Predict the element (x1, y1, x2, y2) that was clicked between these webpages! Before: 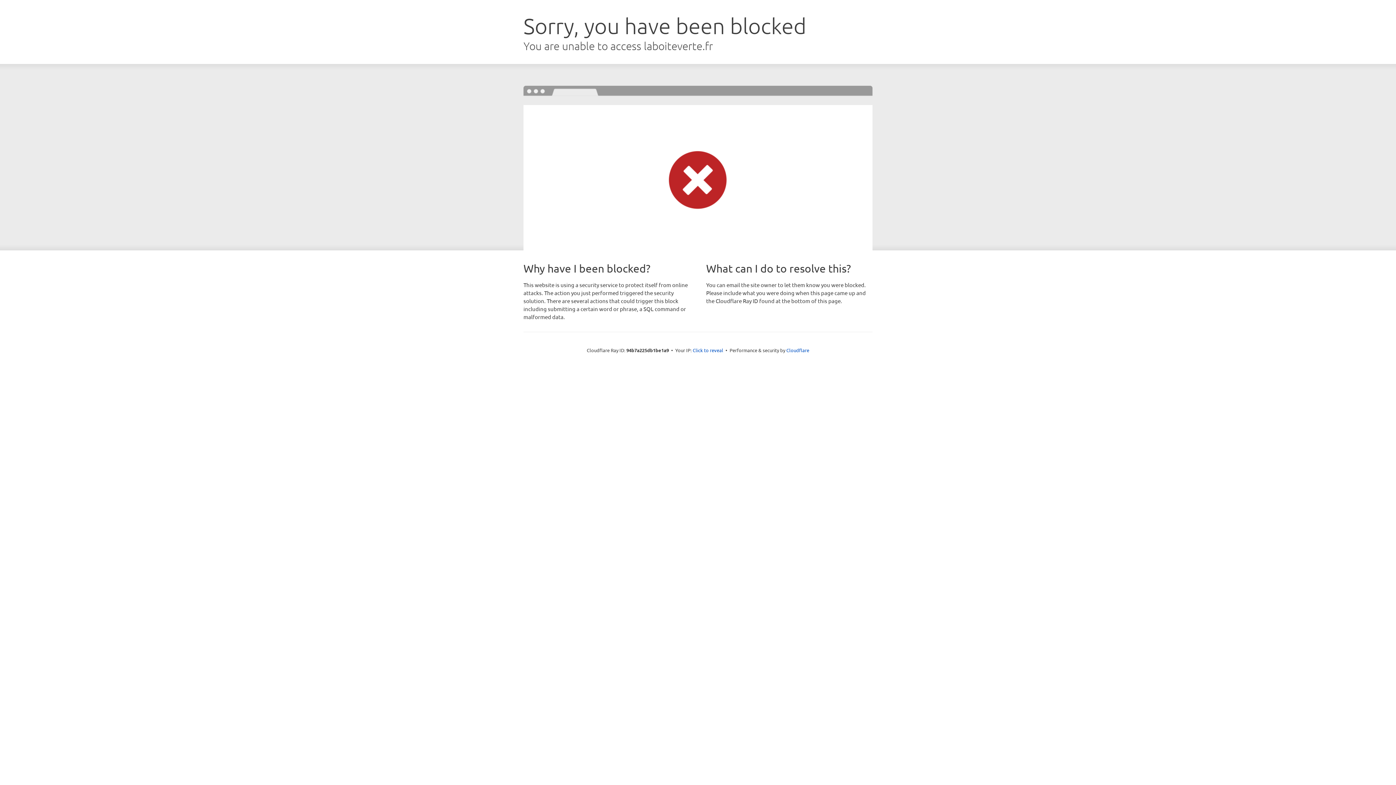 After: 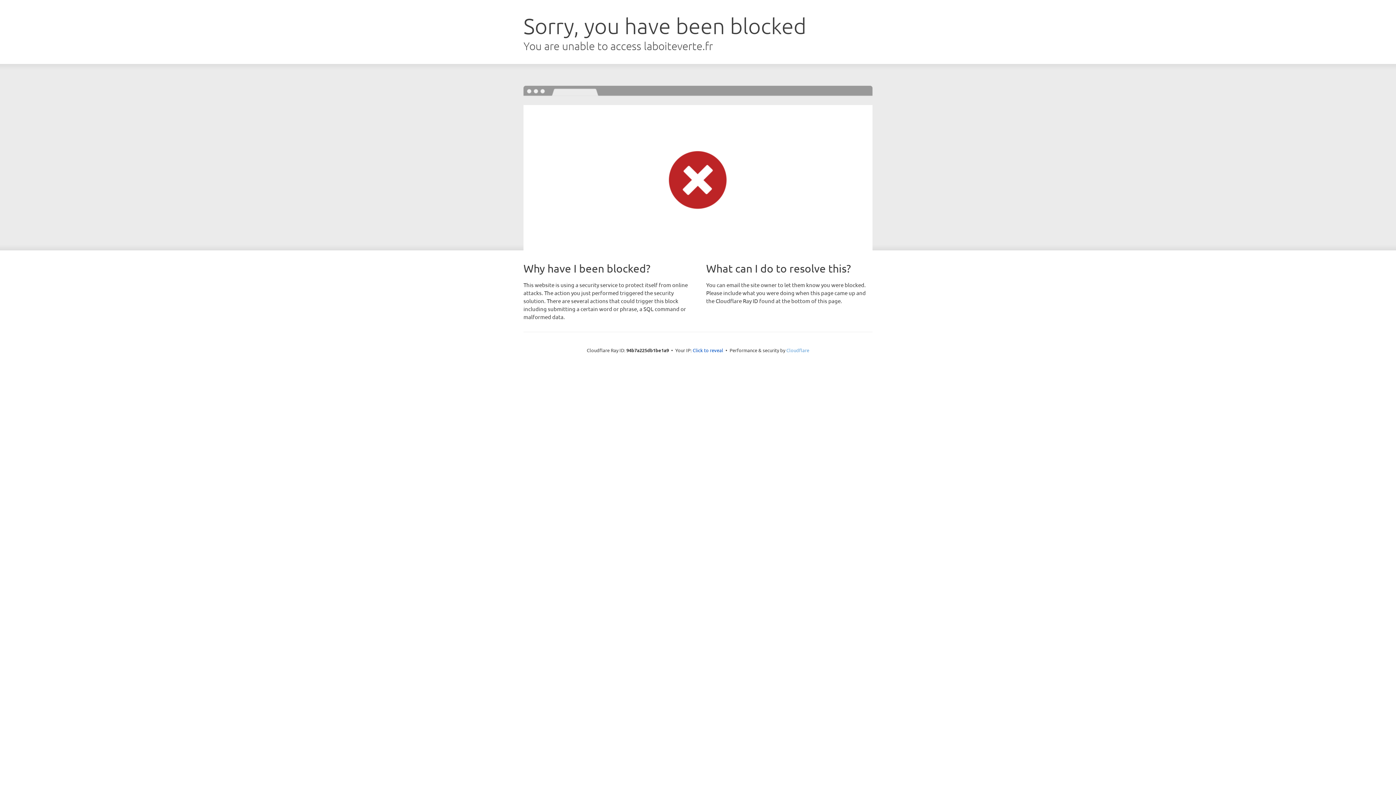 Action: label: Cloudflare bbox: (786, 347, 809, 353)